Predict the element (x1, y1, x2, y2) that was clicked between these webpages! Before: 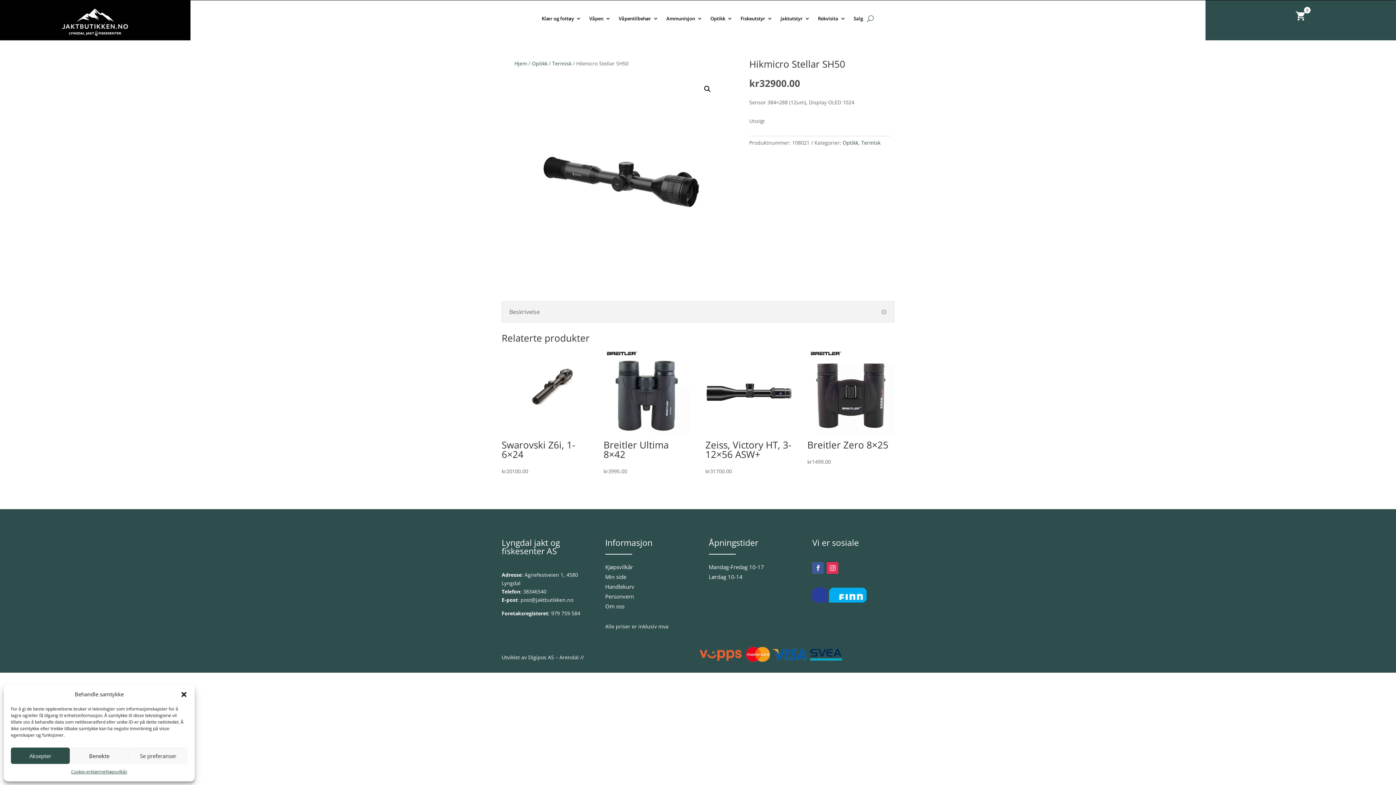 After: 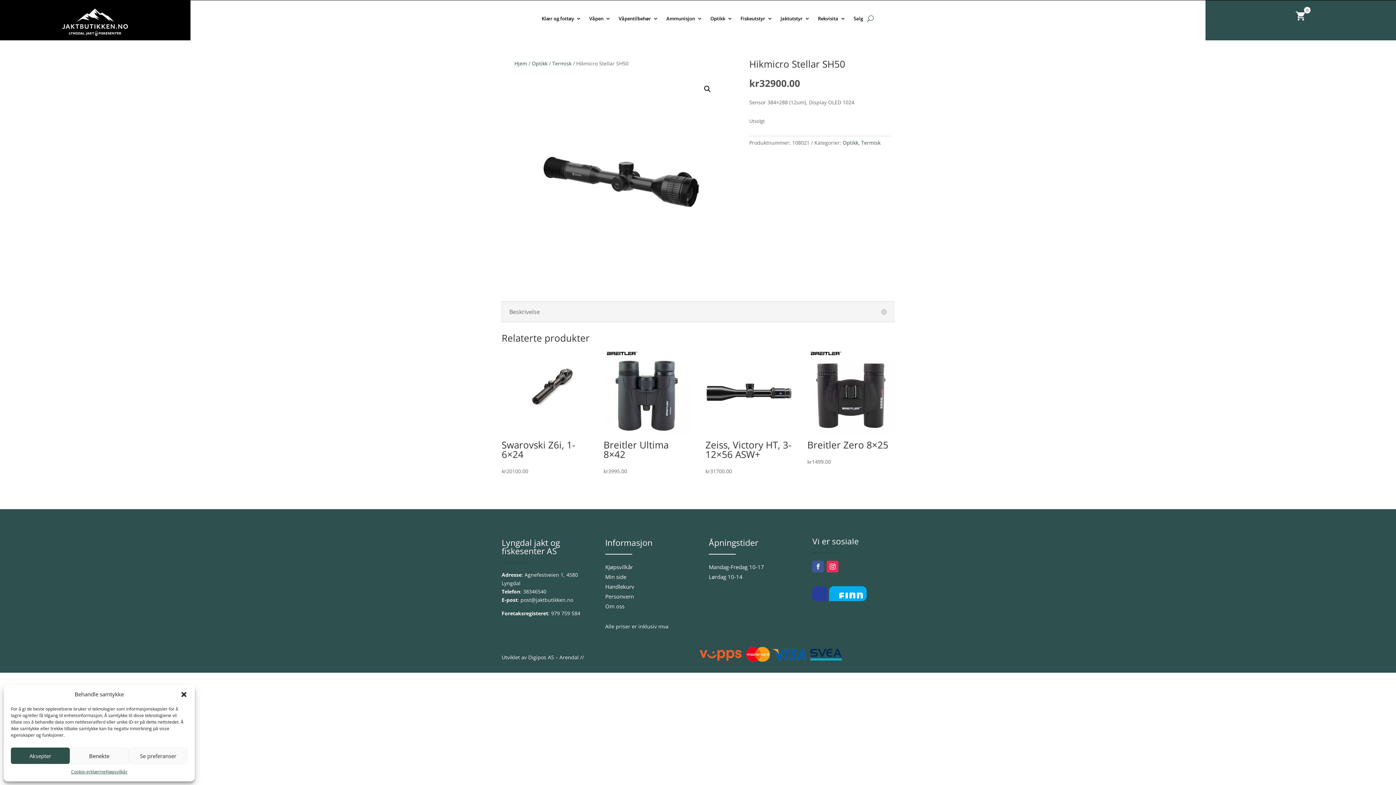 Action: bbox: (812, 597, 867, 604)